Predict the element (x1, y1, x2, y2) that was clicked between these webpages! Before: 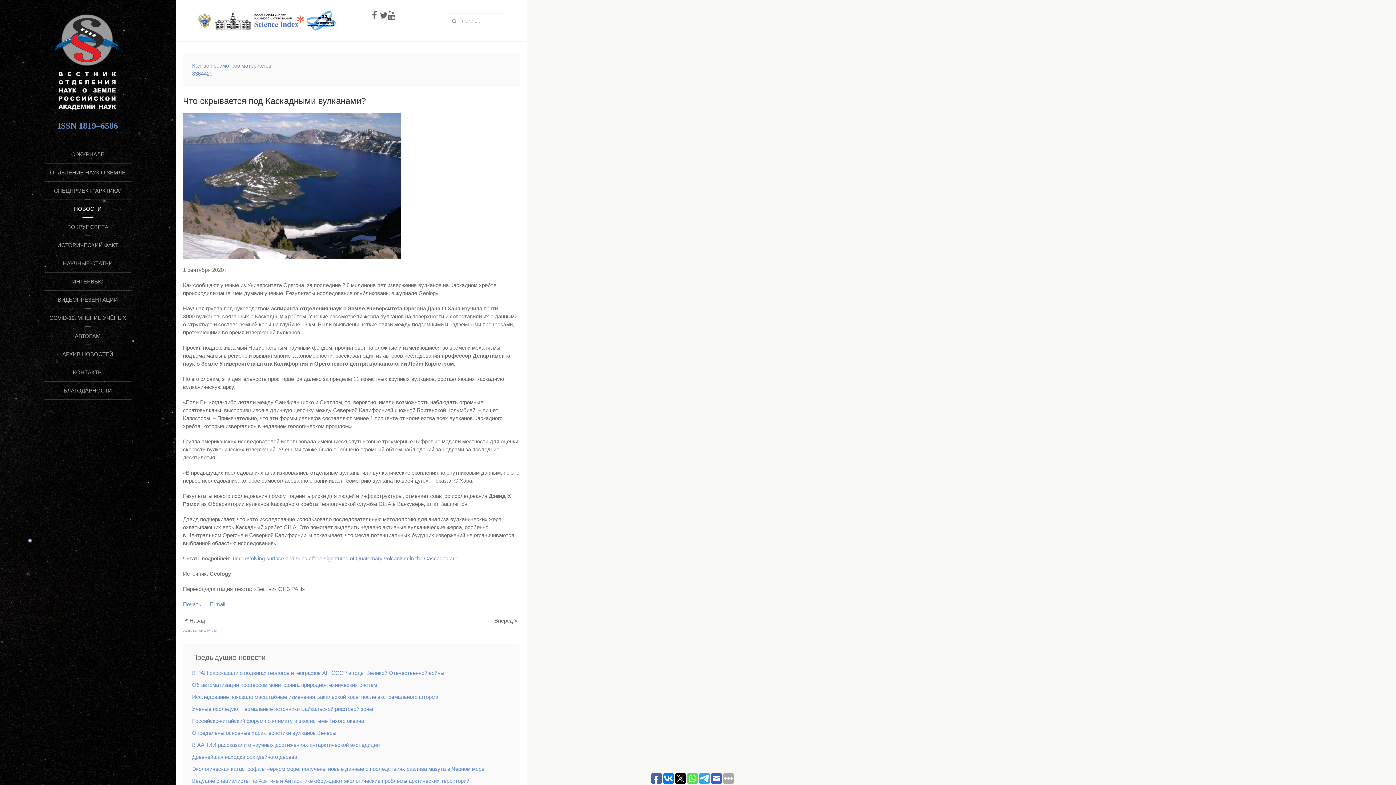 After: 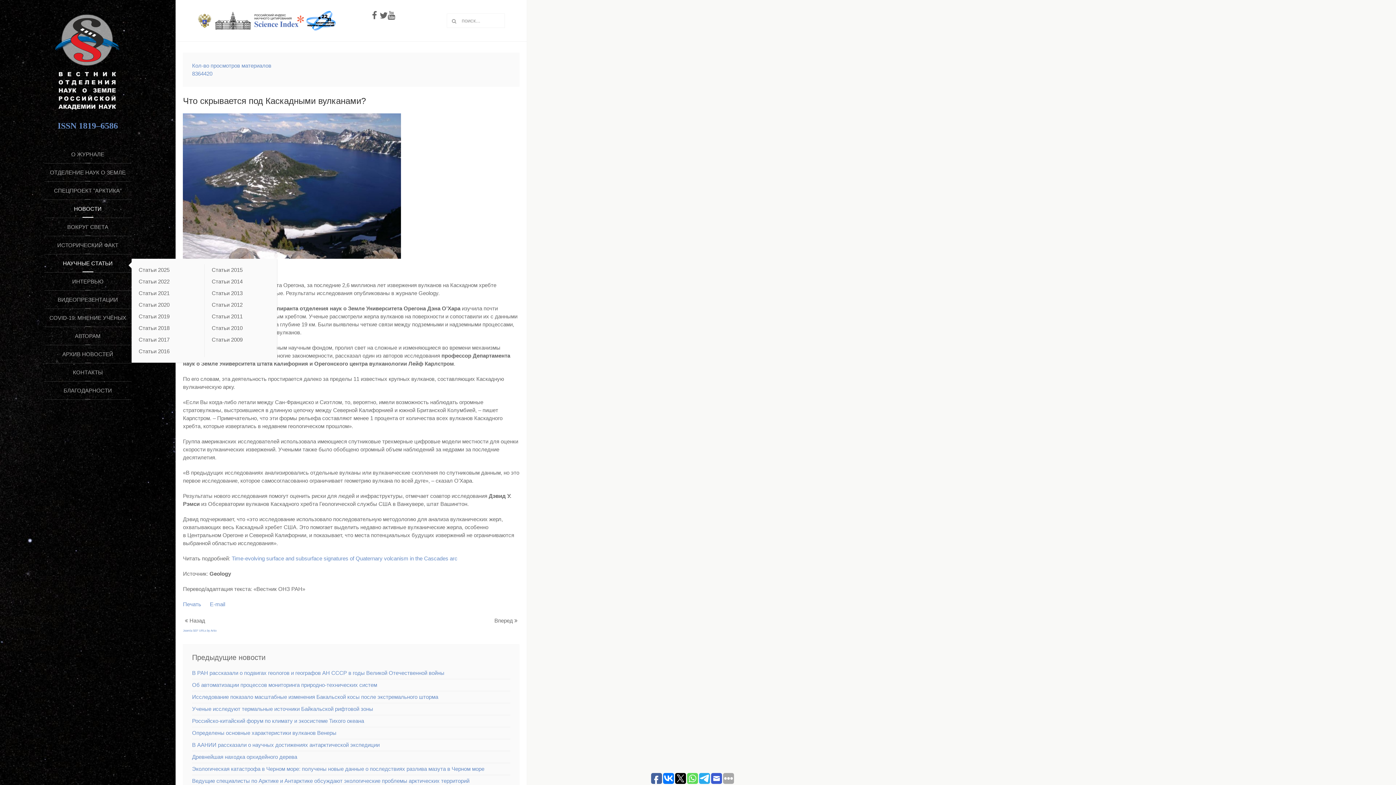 Action: bbox: (44, 254, 131, 272) label: НАУЧНЫЕ СТАТЬИ